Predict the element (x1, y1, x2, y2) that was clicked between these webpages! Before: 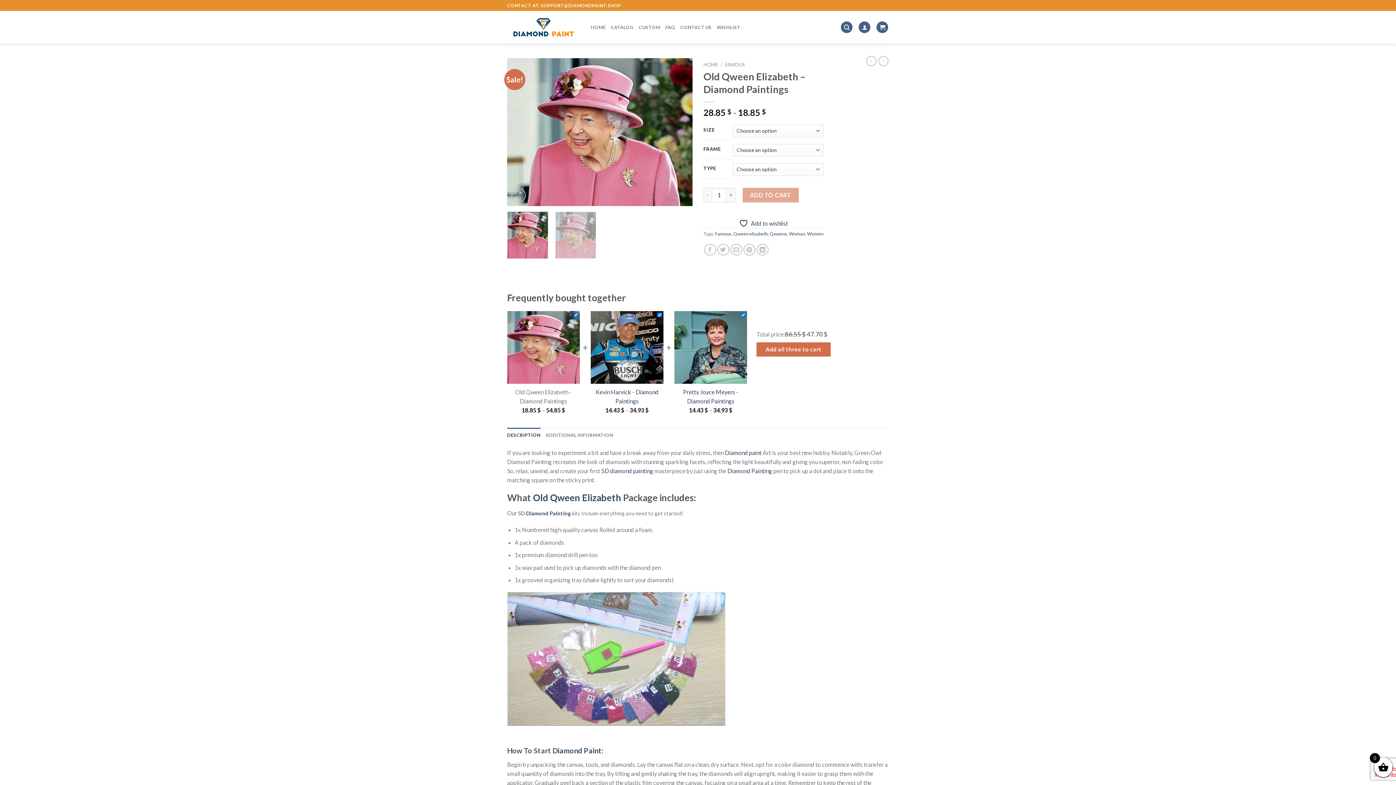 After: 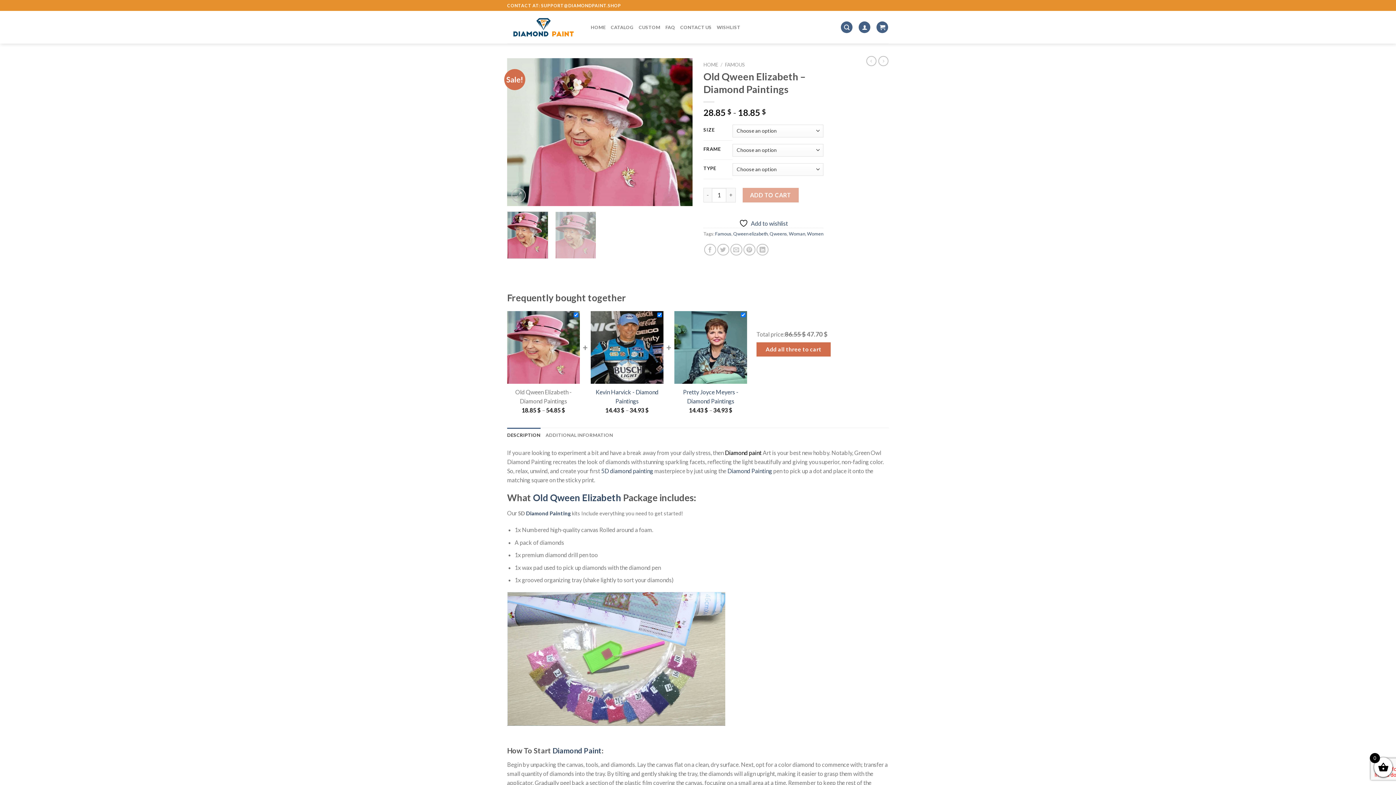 Action: label: Diamond paint bbox: (725, 449, 761, 456)